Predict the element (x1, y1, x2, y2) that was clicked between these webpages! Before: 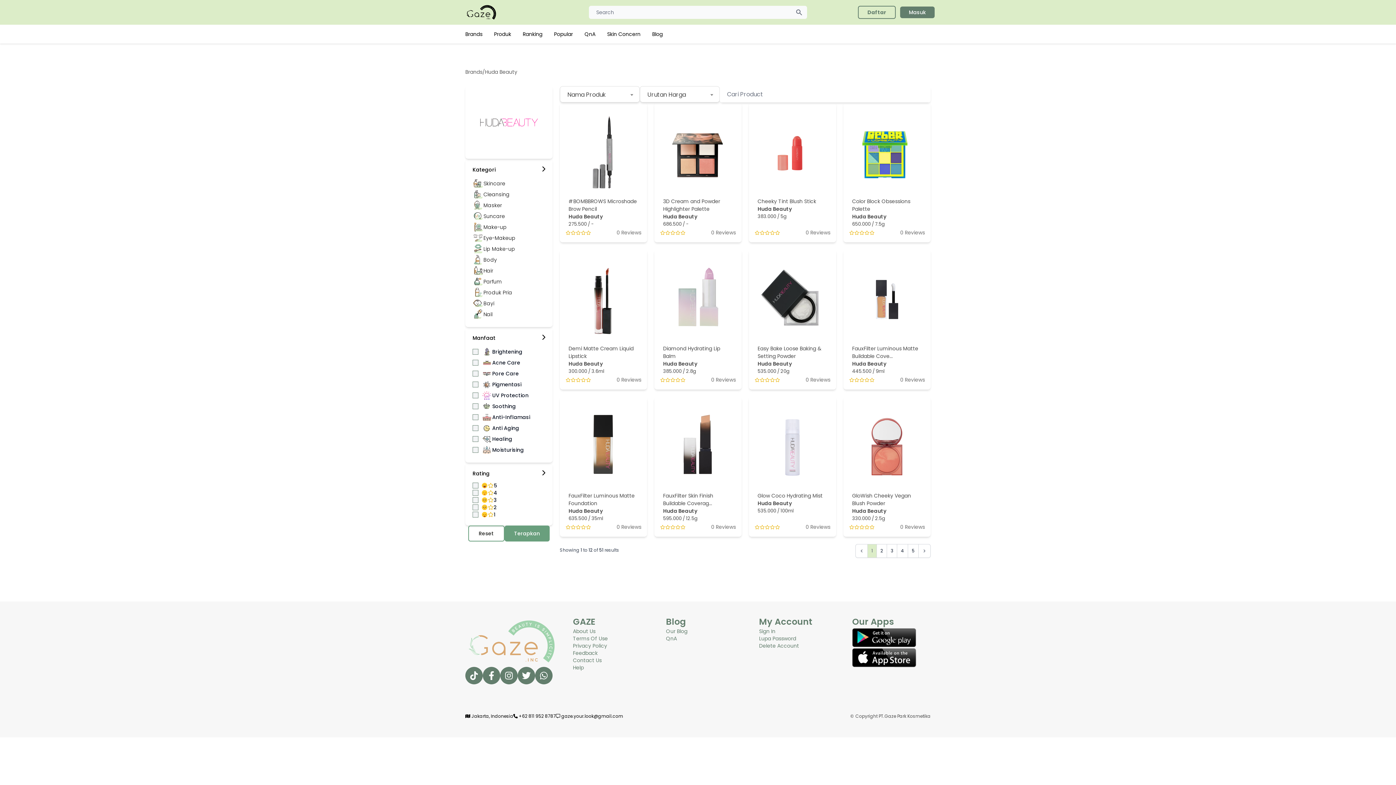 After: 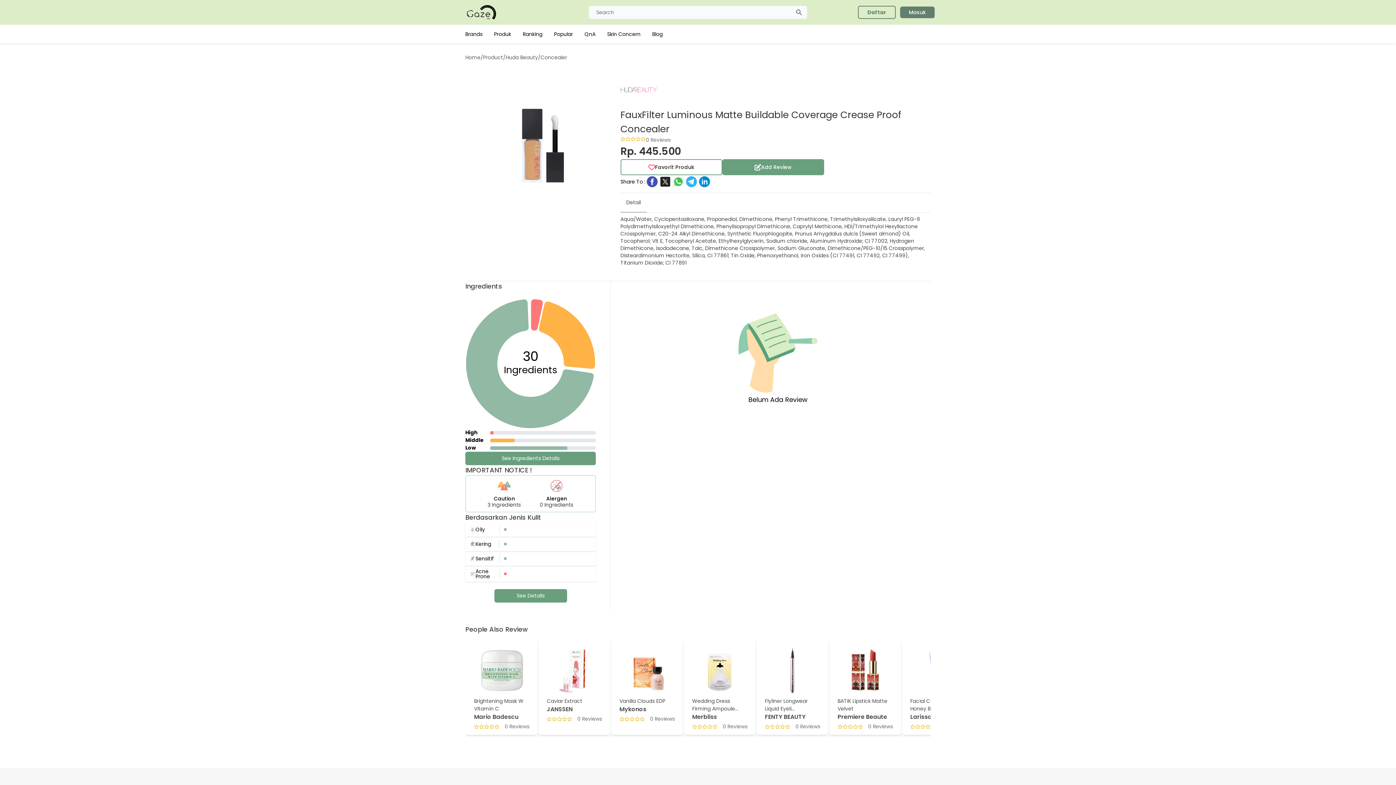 Action: bbox: (843, 249, 930, 389) label: FauxFilter Luminous Matte Buildable Cove...

Huda Beauty

445.500 / 9ml

0 Reviews